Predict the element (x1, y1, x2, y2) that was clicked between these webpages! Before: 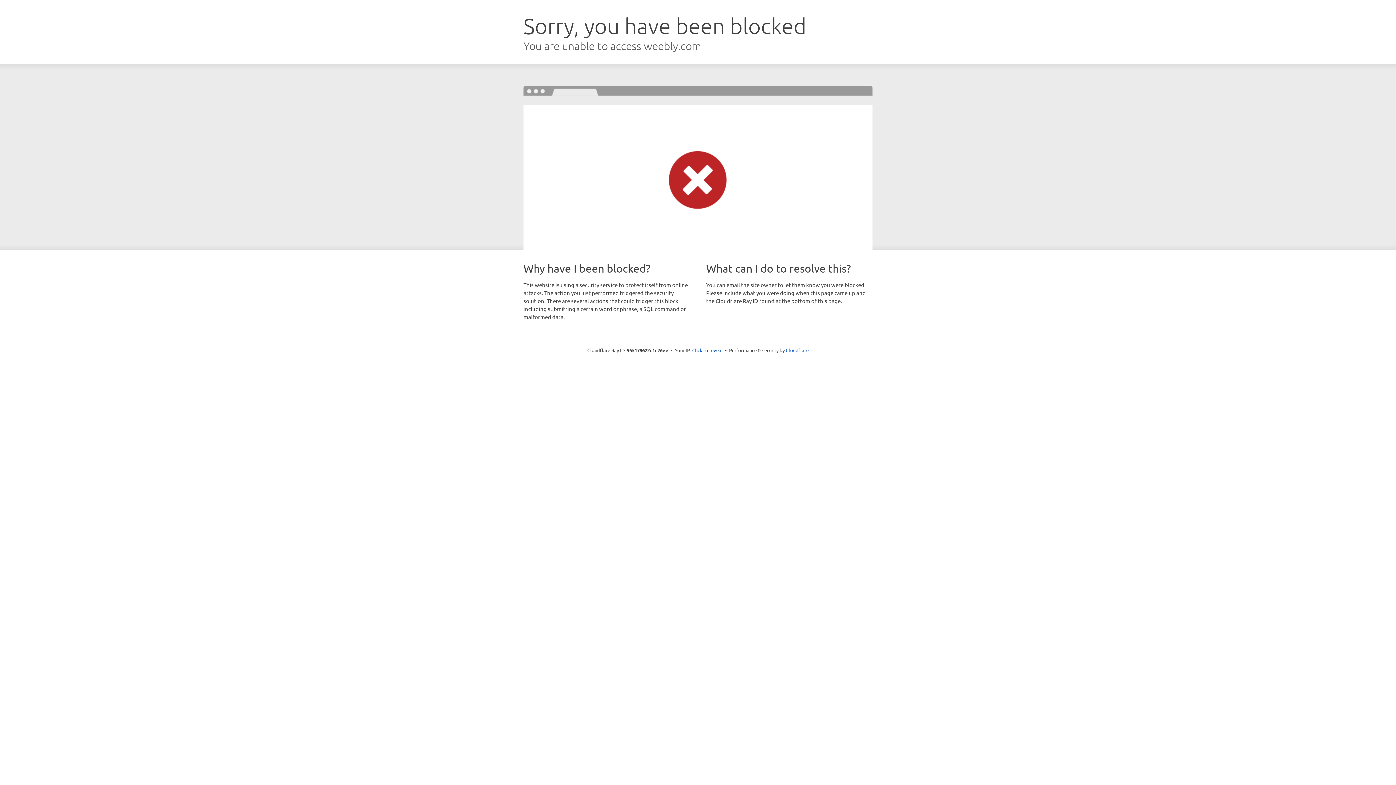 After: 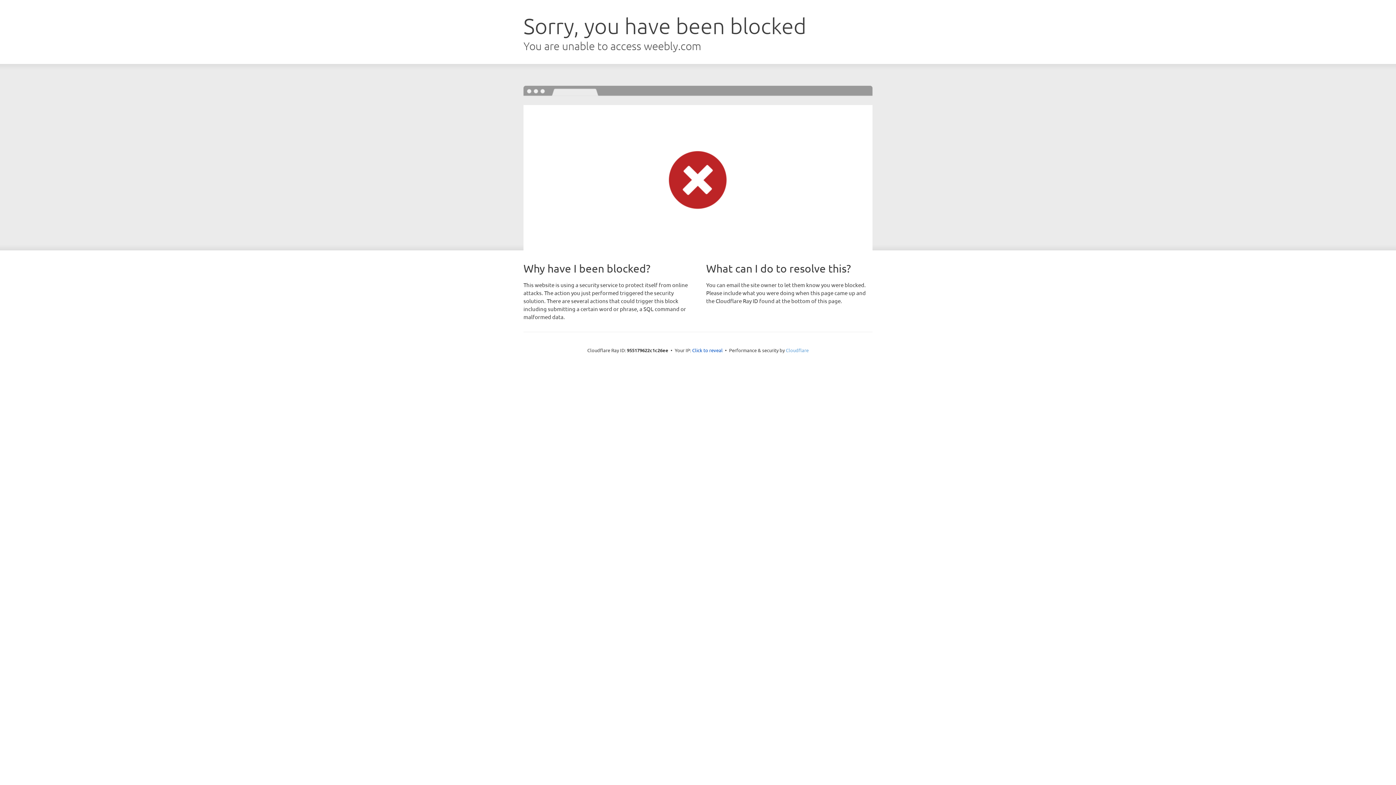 Action: label: Cloudflare bbox: (786, 347, 808, 353)